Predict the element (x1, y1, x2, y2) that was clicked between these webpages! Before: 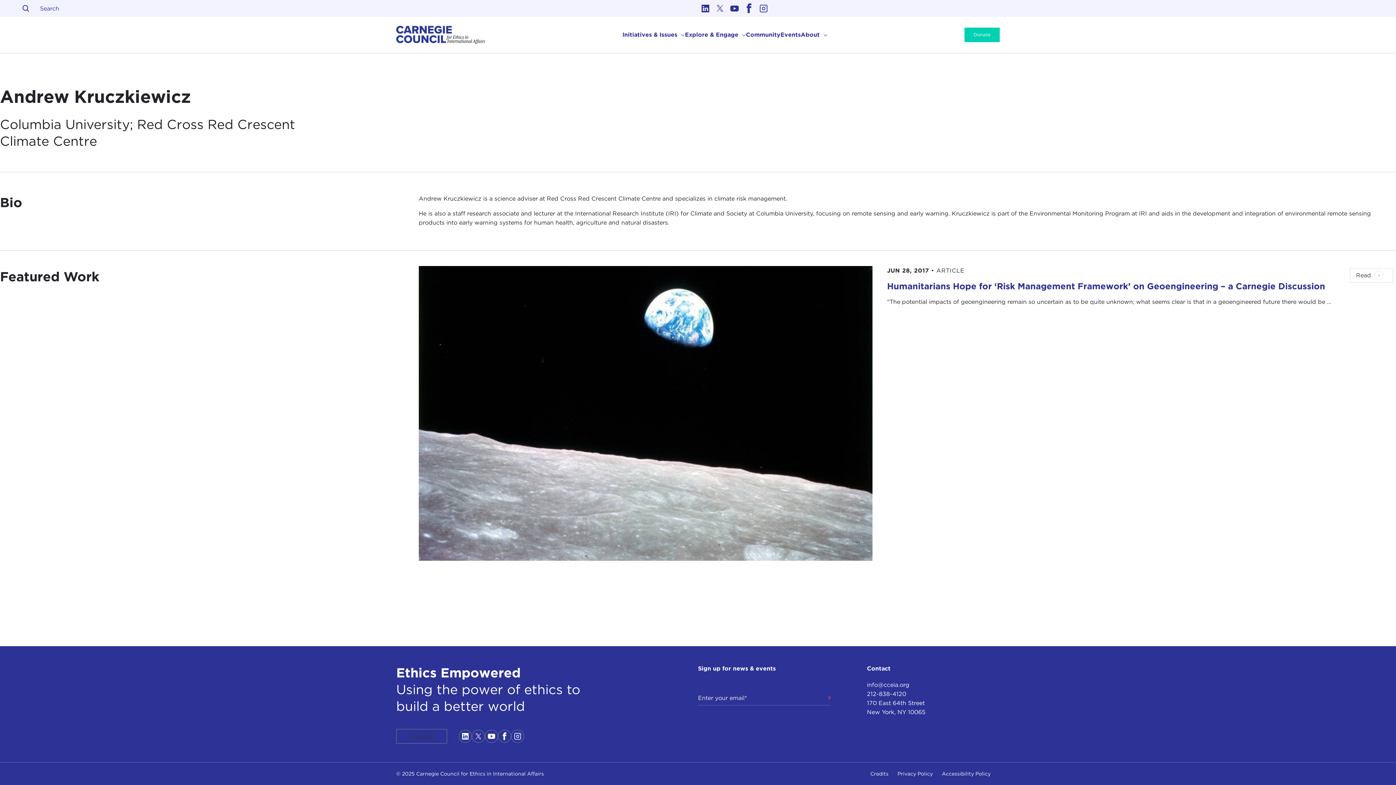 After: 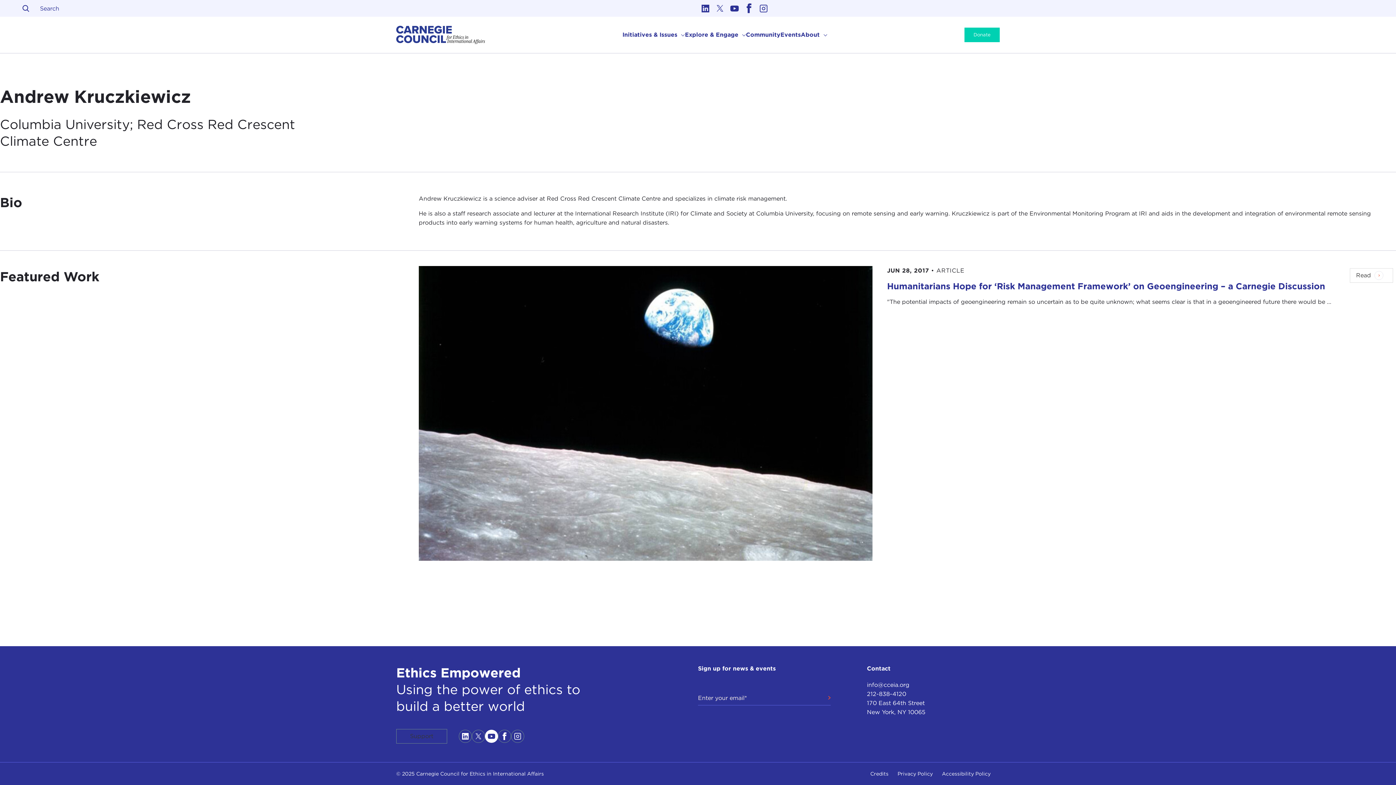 Action: label: Link to youtube bbox: (484, 730, 498, 743)